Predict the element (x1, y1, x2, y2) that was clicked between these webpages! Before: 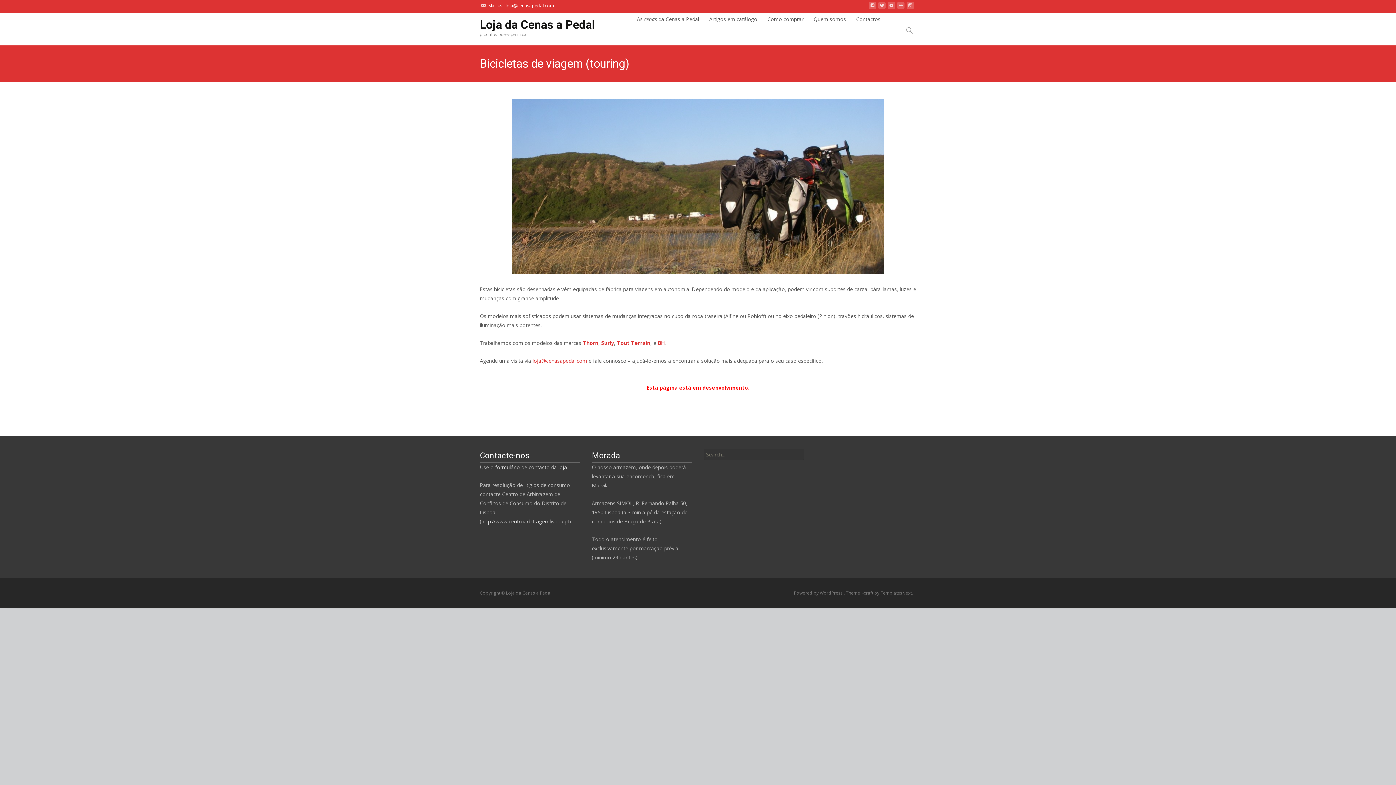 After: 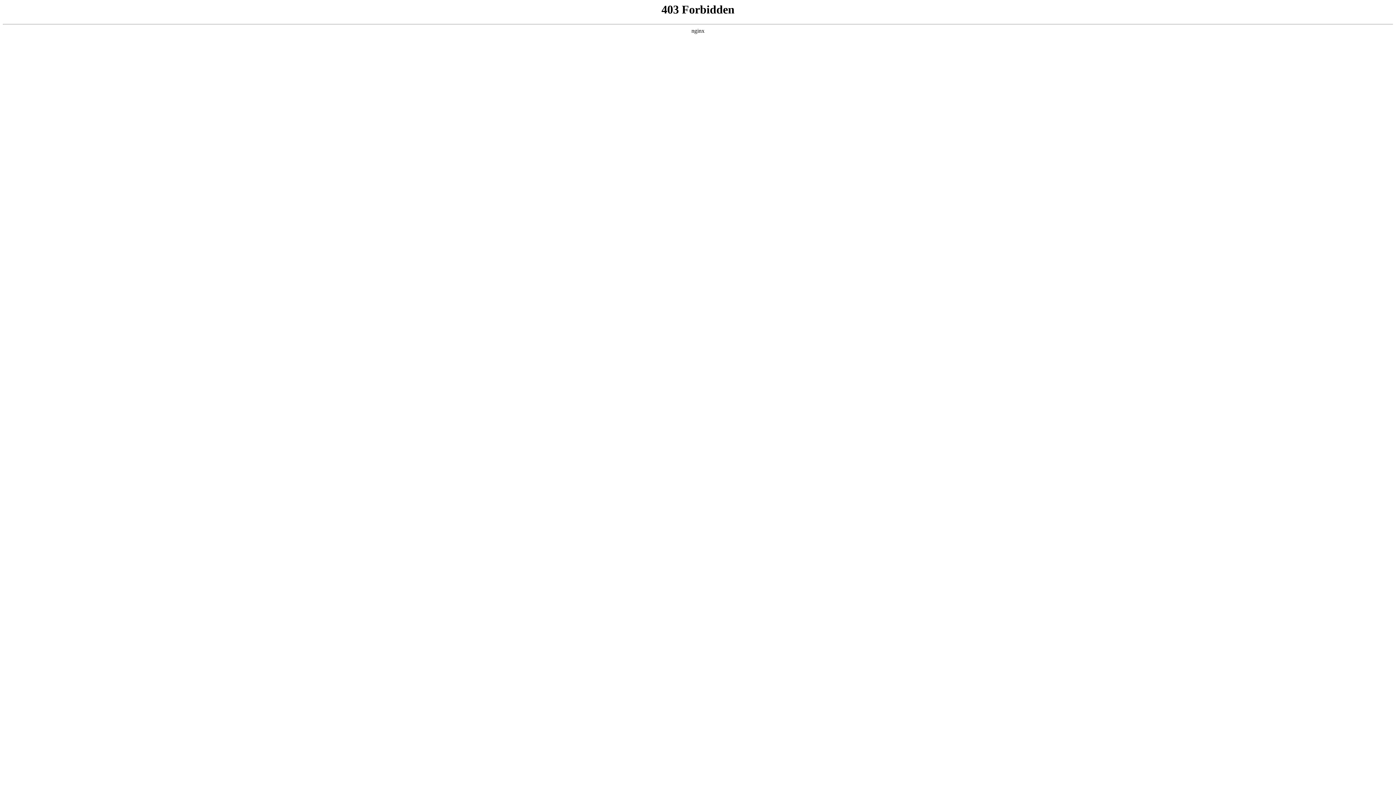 Action: label: Powered by WordPress  bbox: (794, 590, 844, 596)